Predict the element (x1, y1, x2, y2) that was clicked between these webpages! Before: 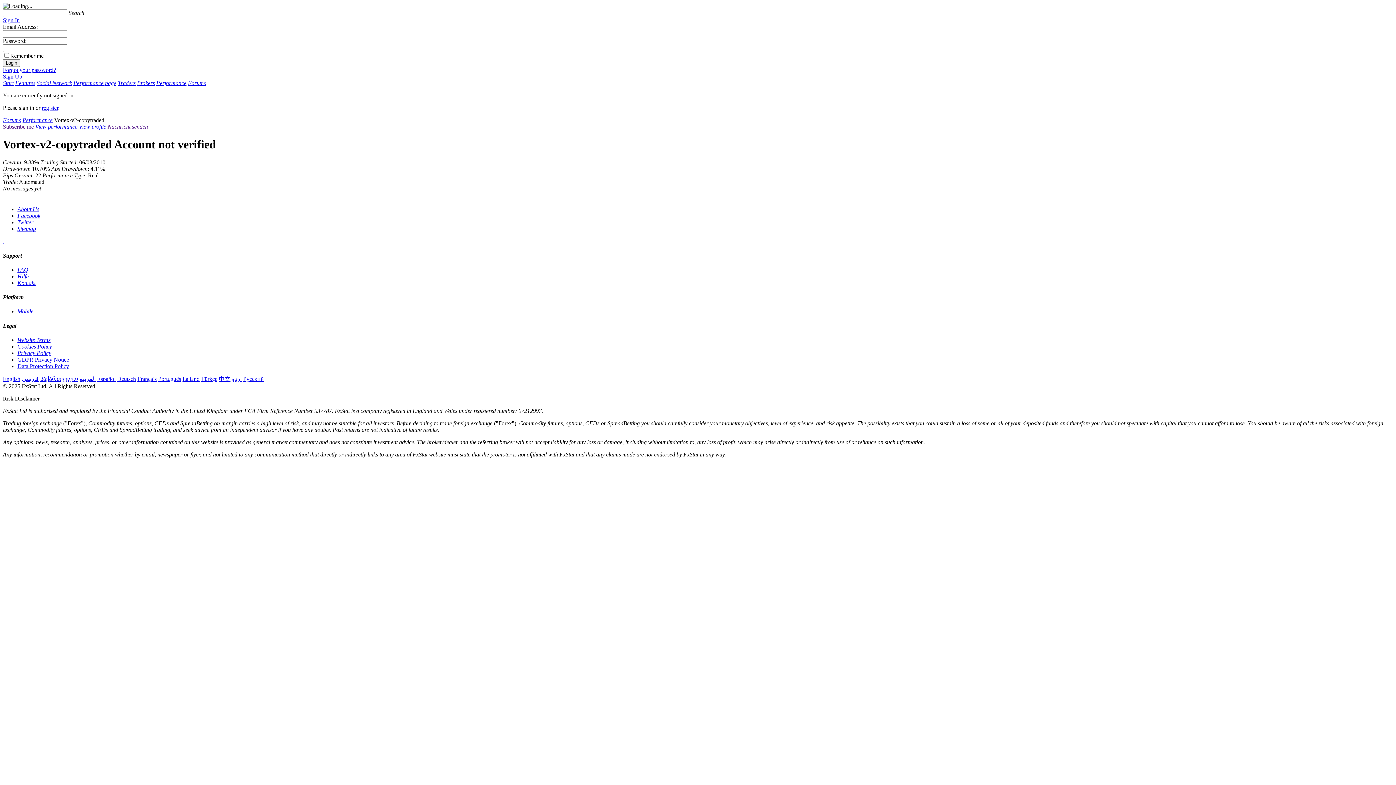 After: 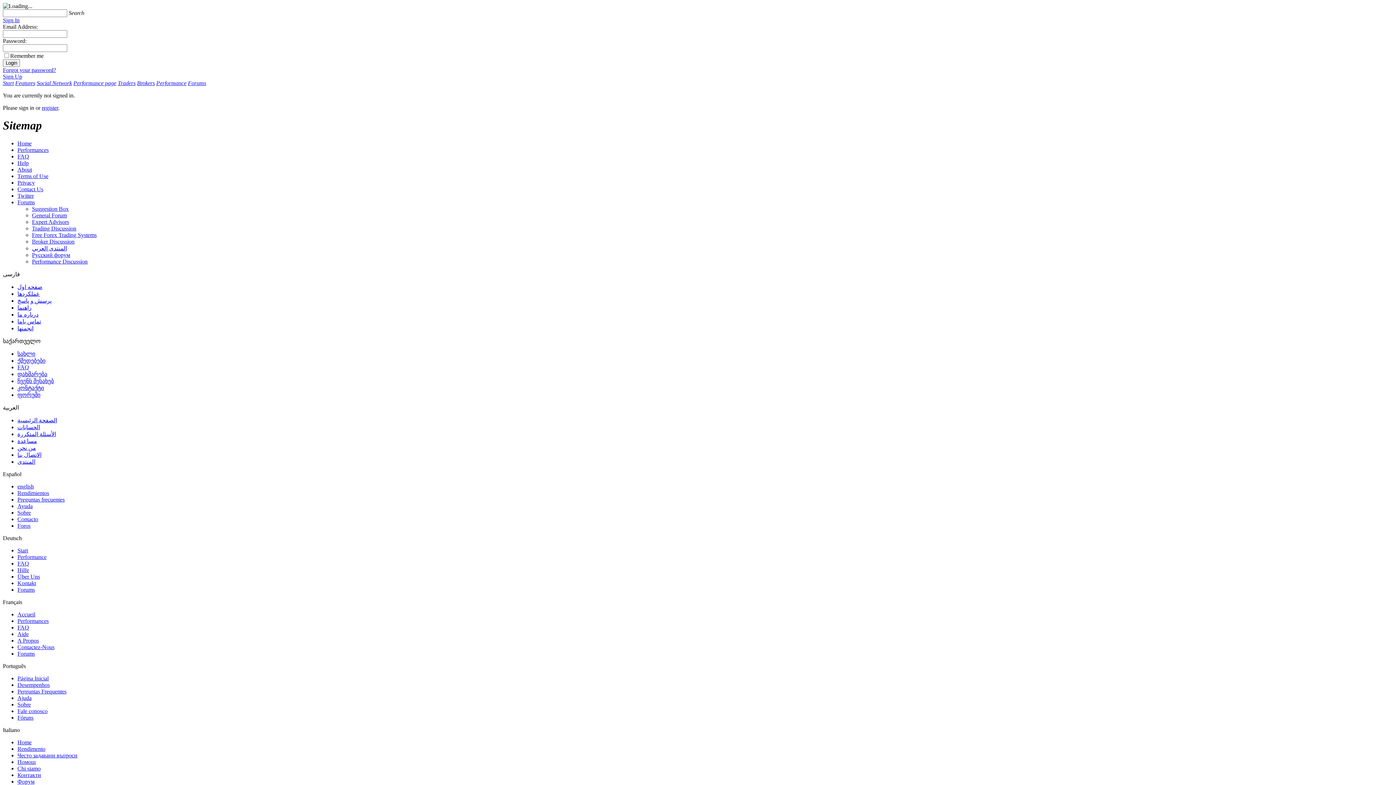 Action: bbox: (17, 225, 36, 232) label: Sitemap